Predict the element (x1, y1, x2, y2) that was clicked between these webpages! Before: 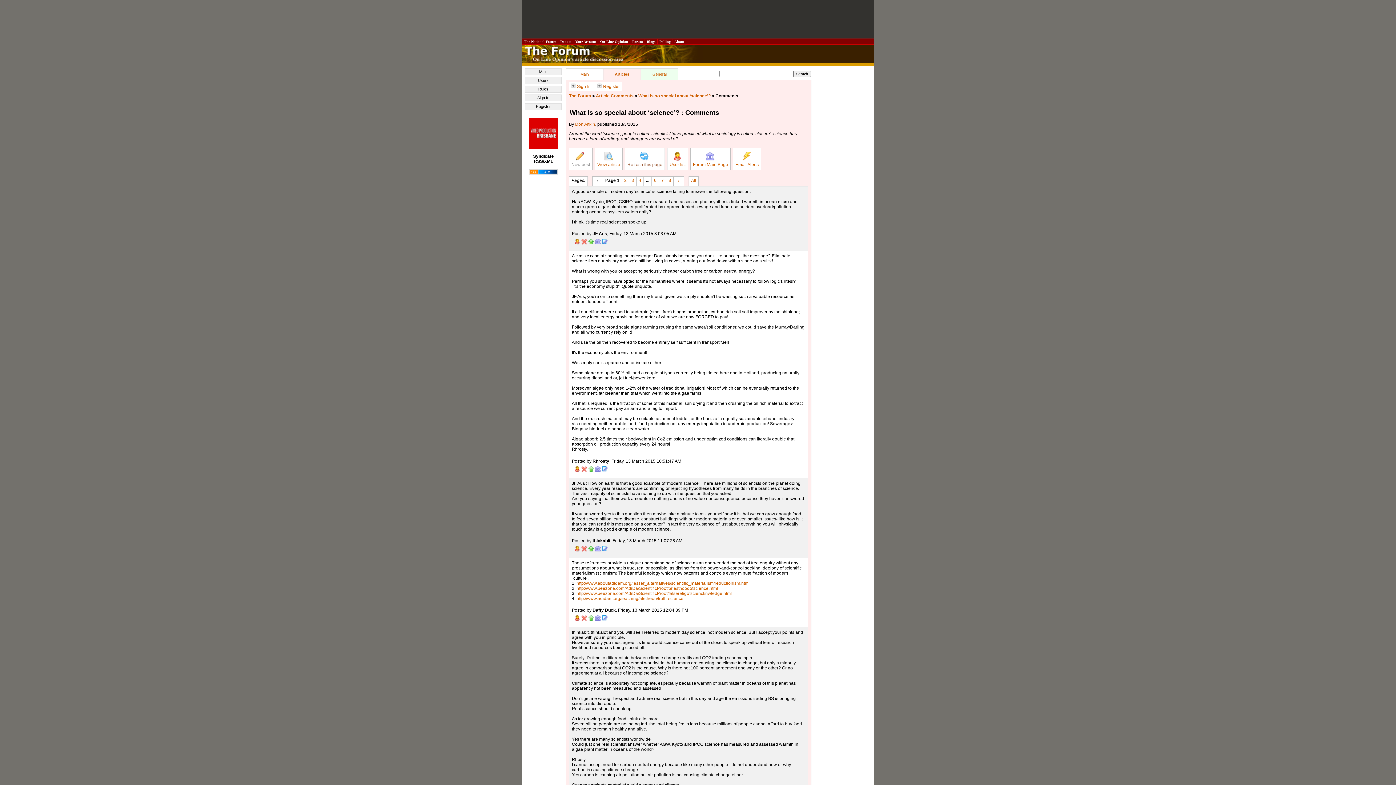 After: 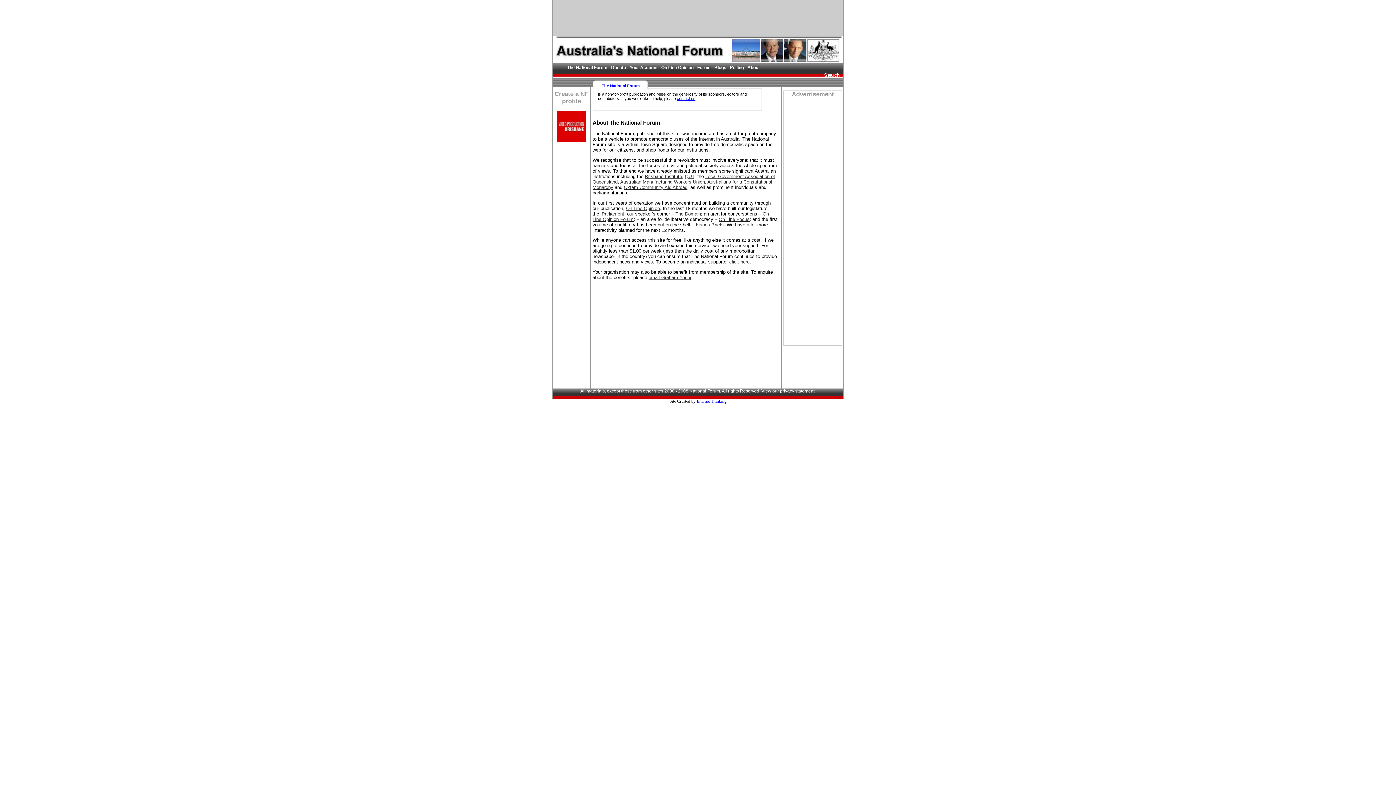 Action: bbox: (673, 39, 685, 43) label:  About 